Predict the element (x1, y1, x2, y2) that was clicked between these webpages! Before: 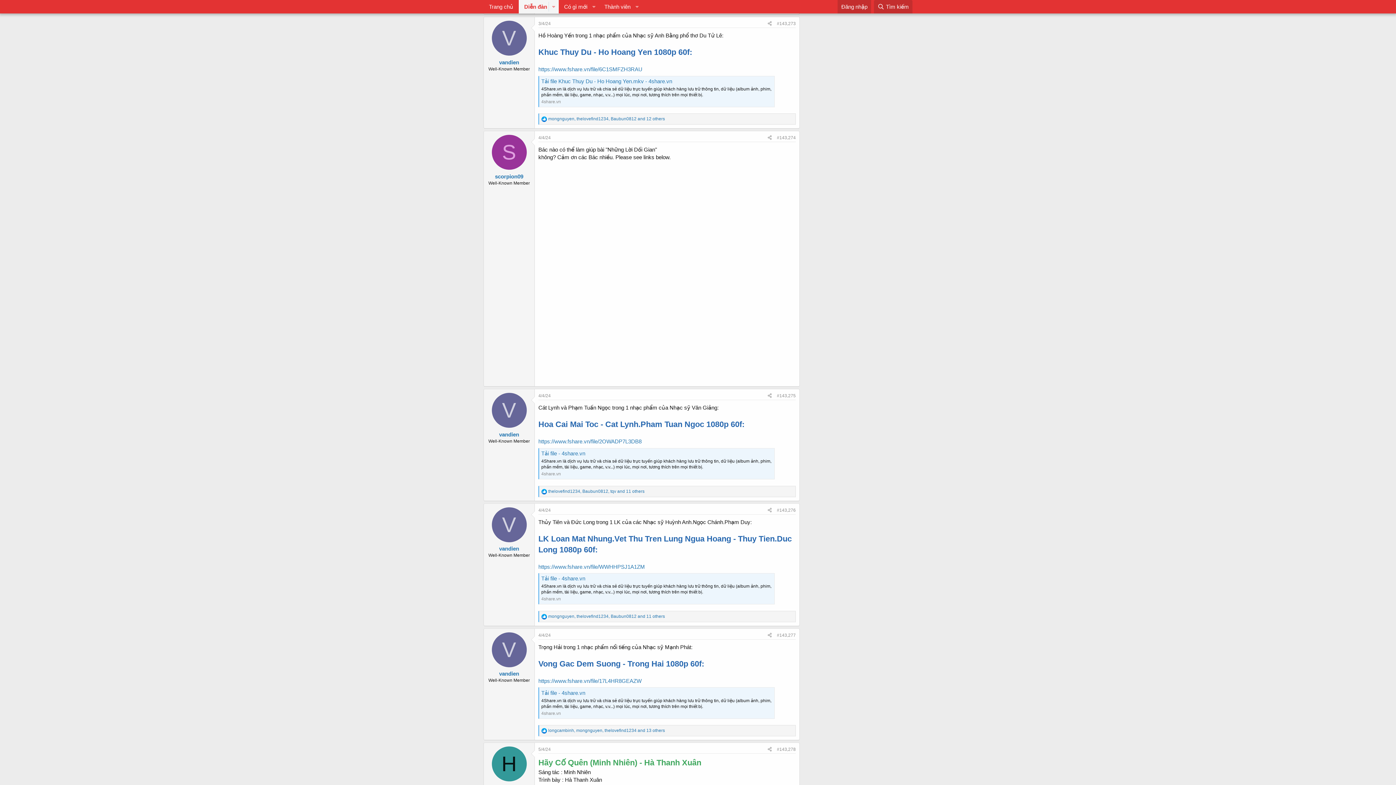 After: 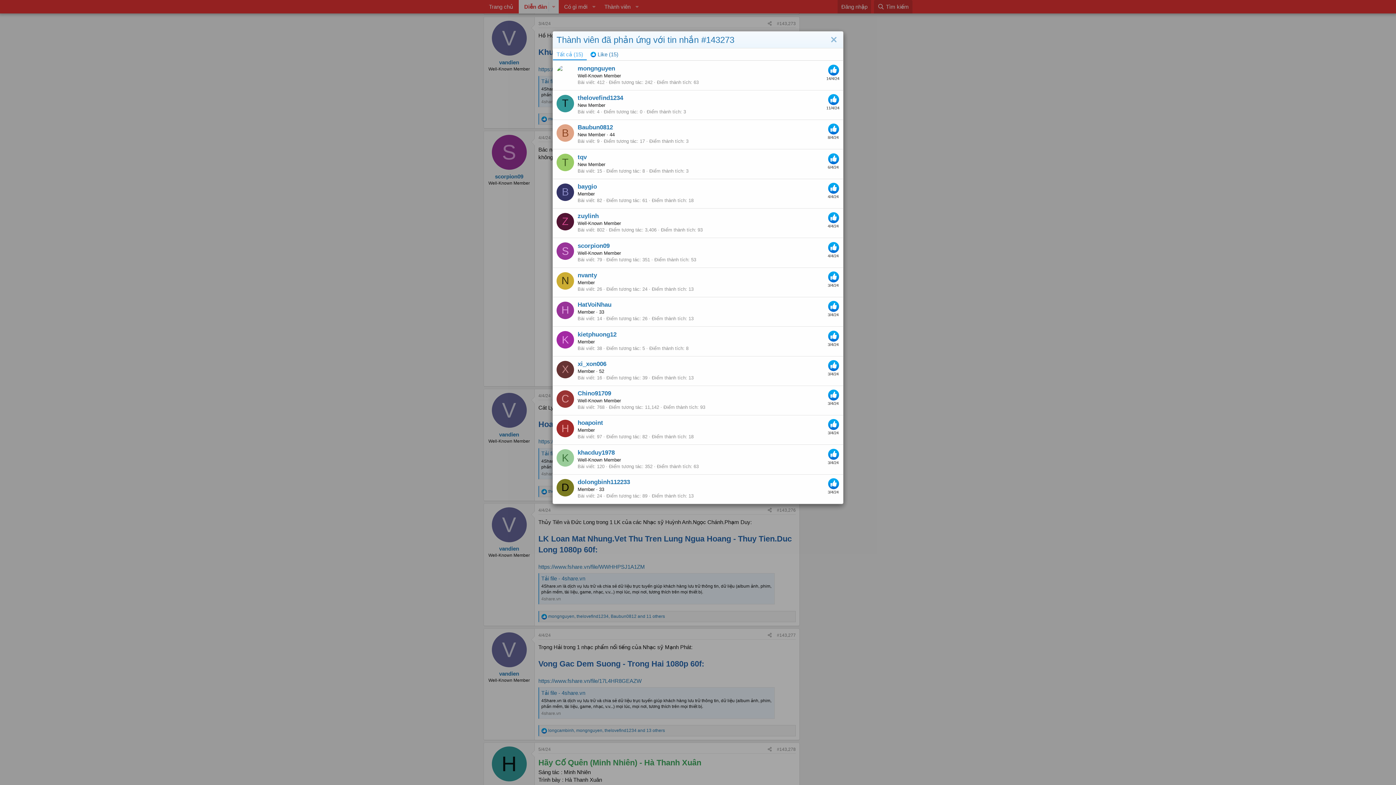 Action: bbox: (548, 116, 665, 121) label: mongnguyen, thelovefind1234, Baubun0812 and 12 others